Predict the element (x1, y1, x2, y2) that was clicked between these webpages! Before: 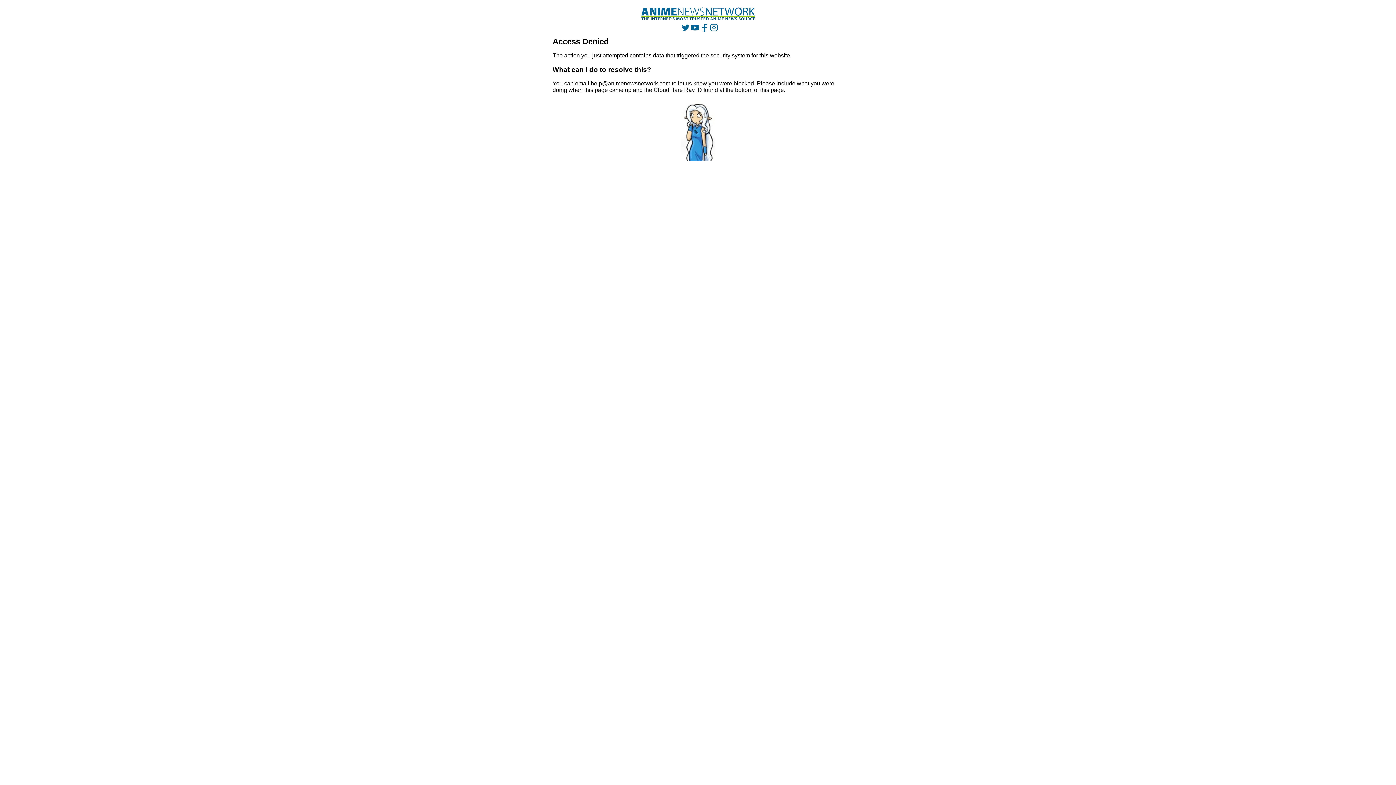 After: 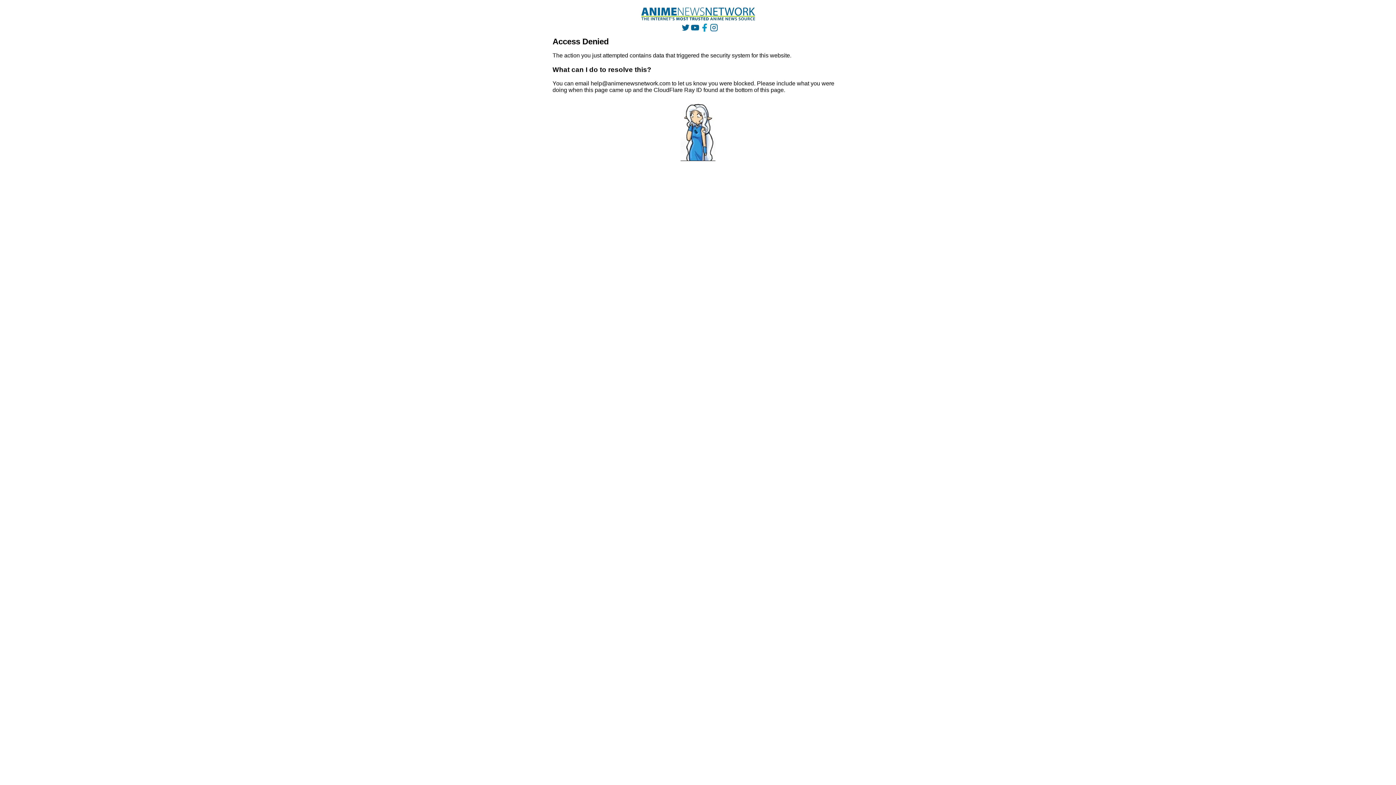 Action: bbox: (700, 23, 708, 31)